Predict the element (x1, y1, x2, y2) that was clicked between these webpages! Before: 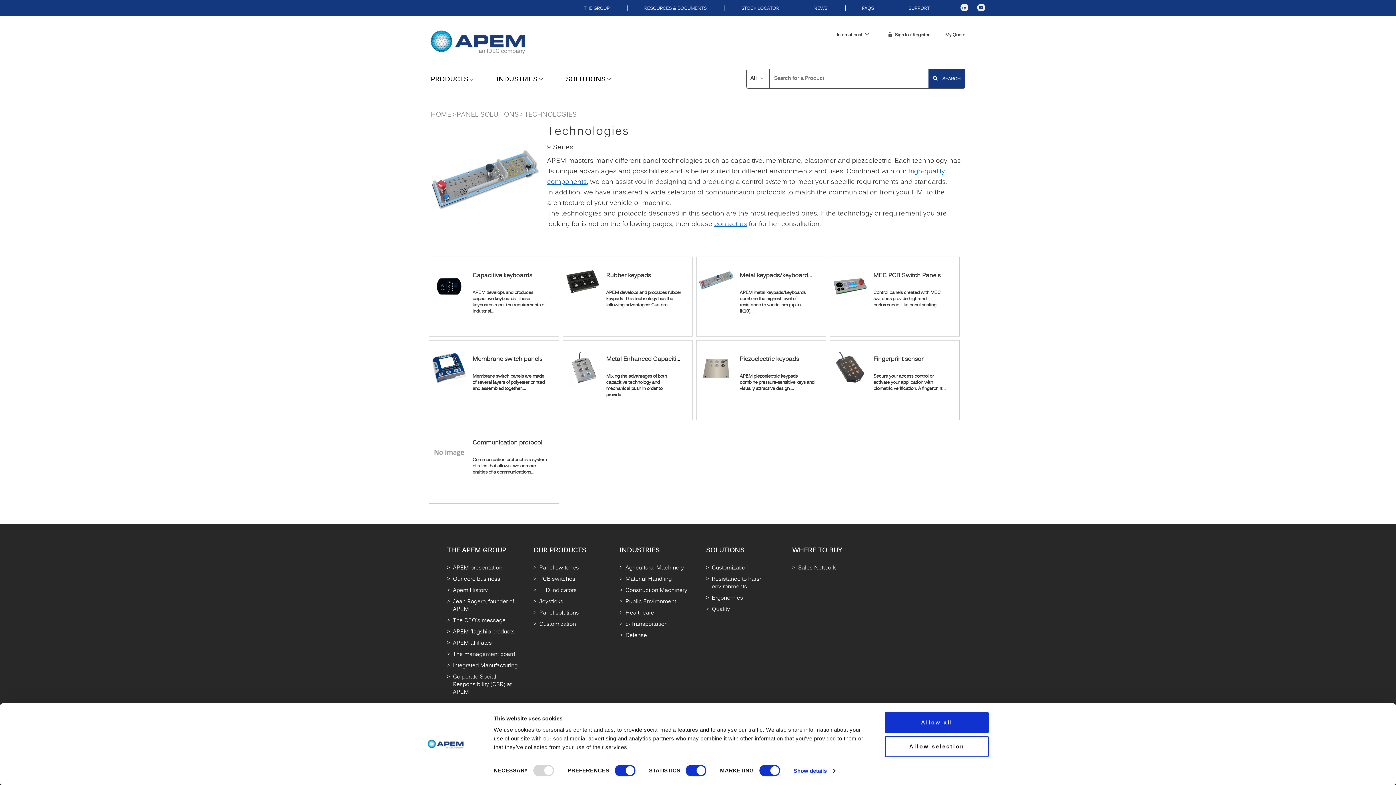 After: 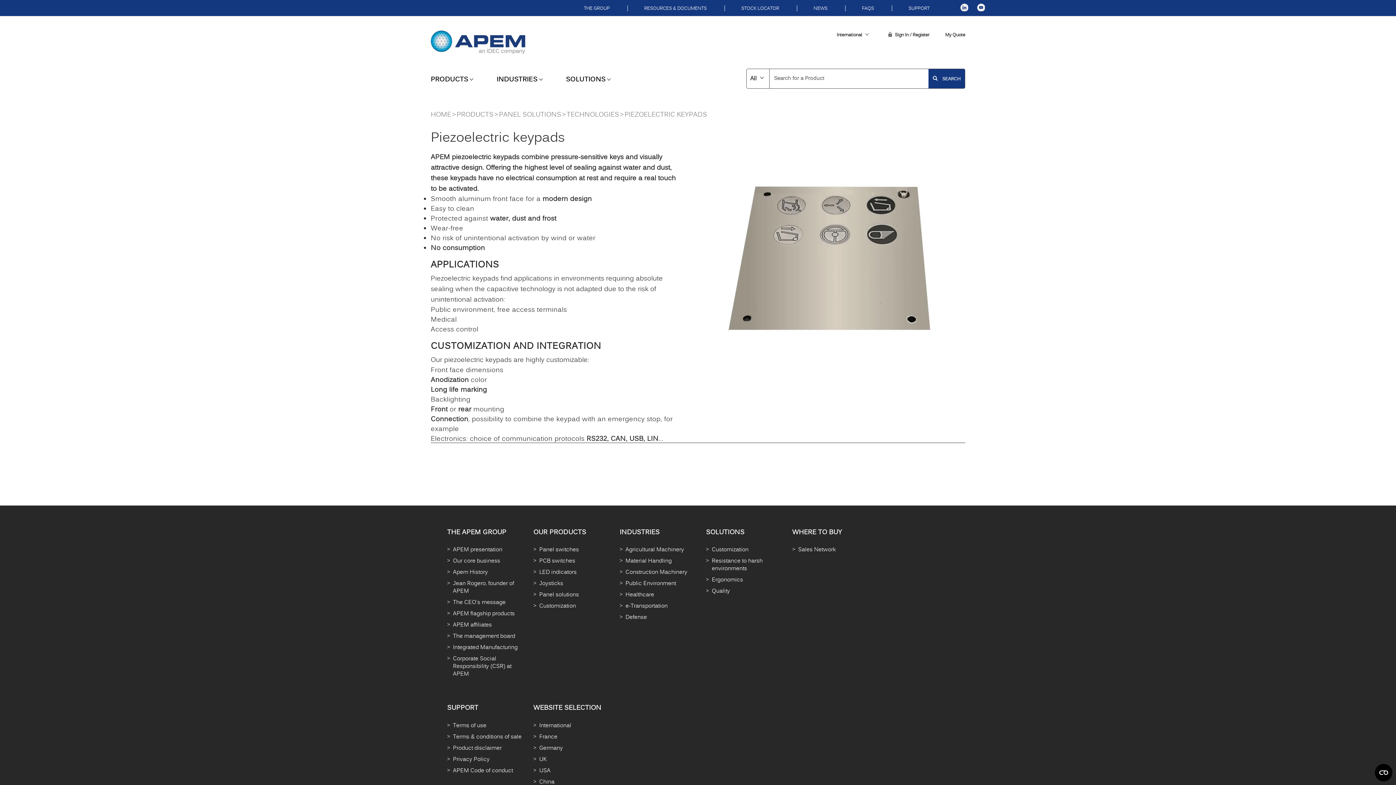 Action: label: Piezoelectric keypads bbox: (739, 355, 799, 363)